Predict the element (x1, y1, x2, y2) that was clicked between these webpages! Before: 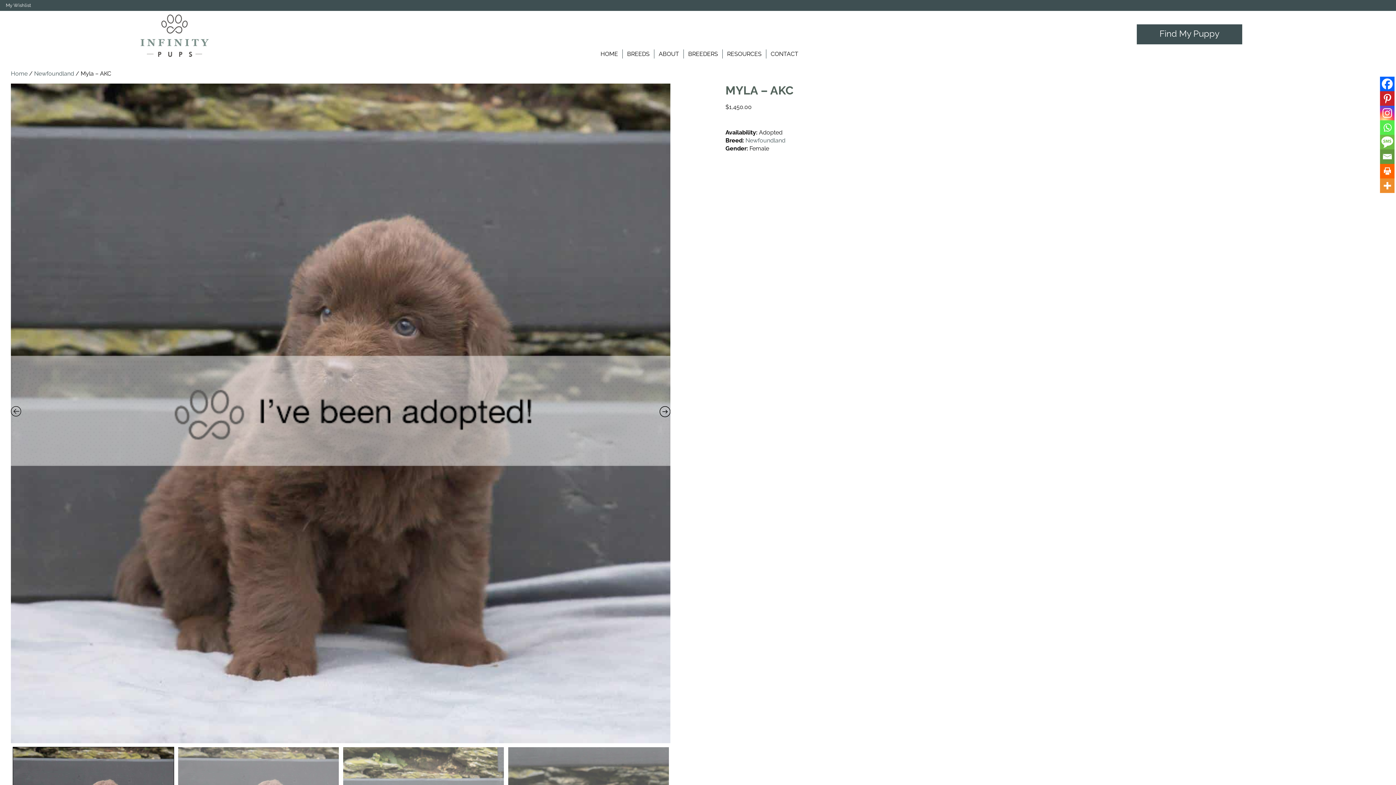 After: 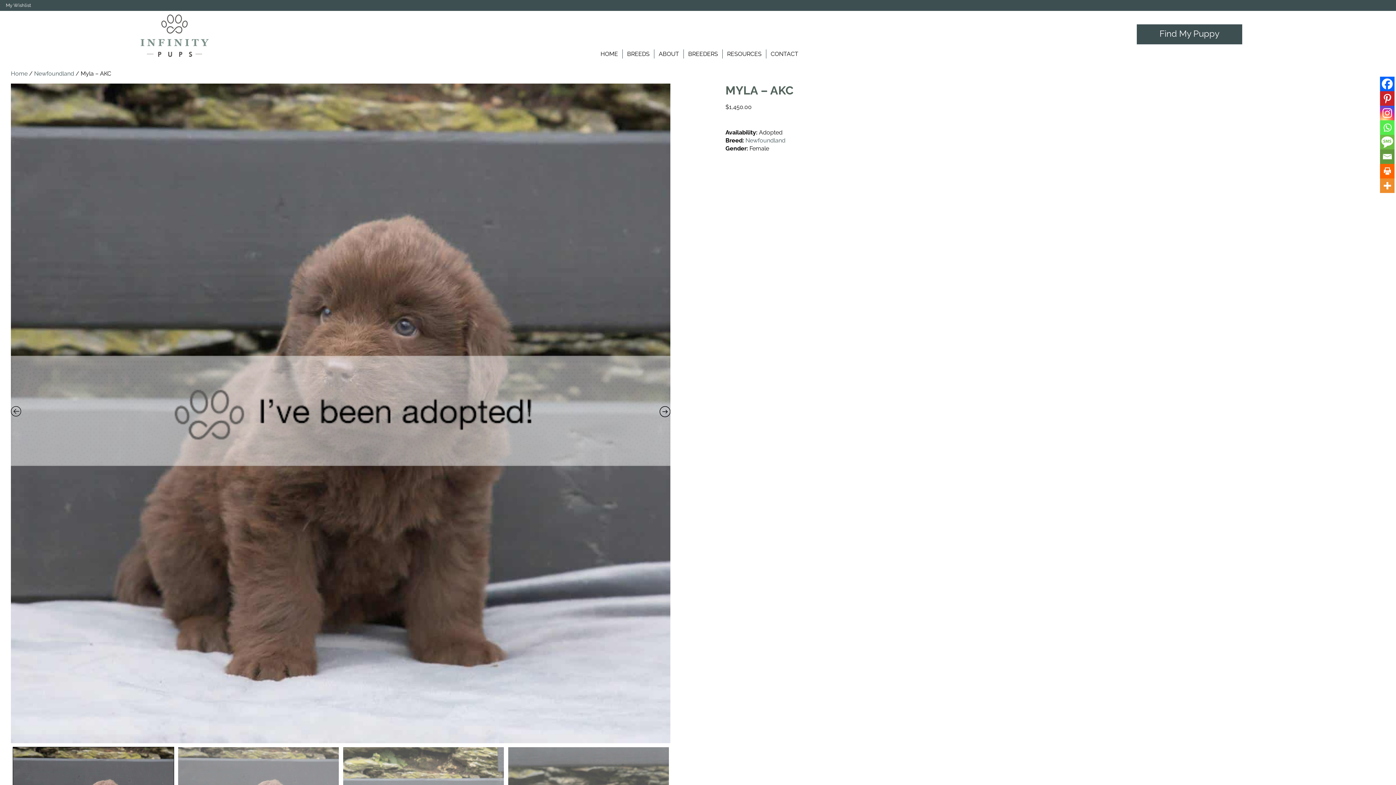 Action: label: Whatsapp bbox: (1380, 120, 1394, 134)